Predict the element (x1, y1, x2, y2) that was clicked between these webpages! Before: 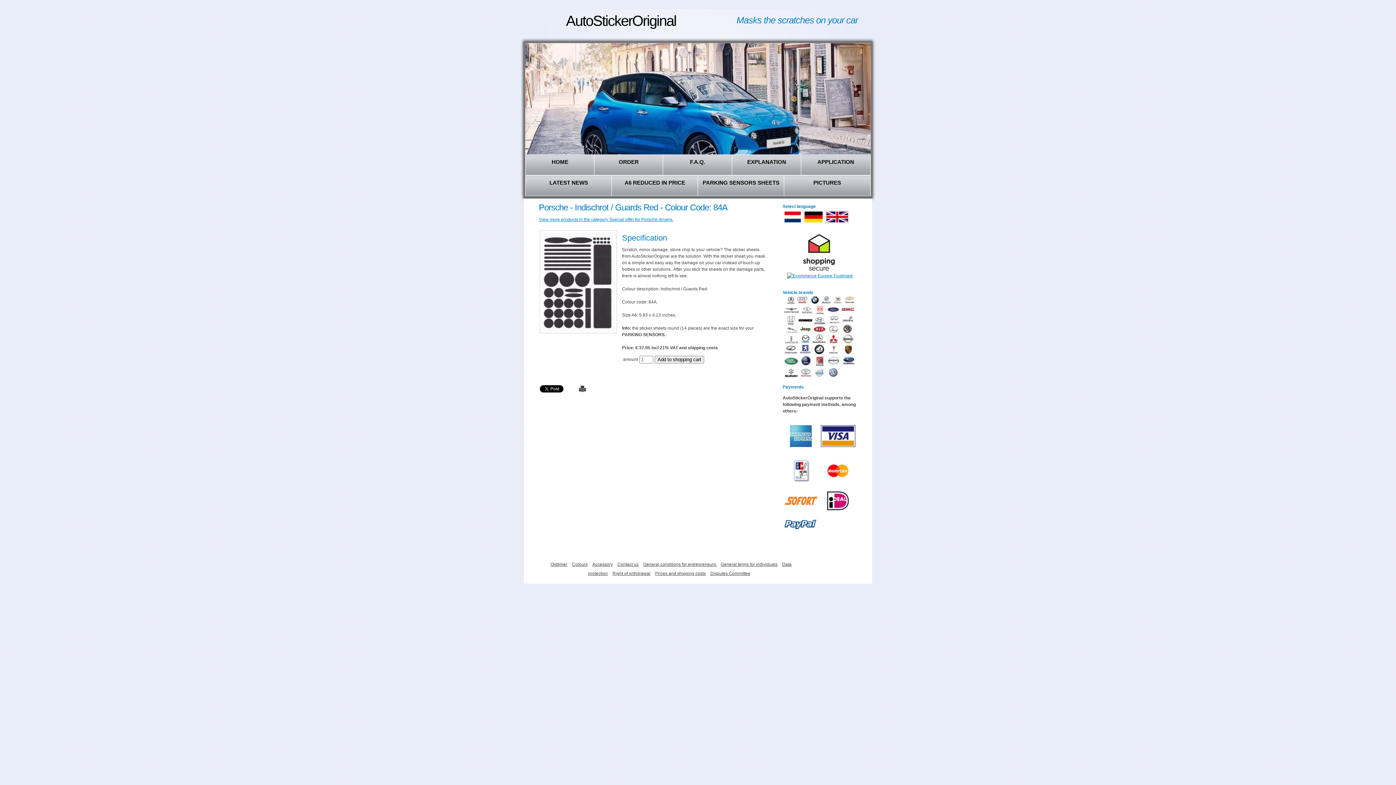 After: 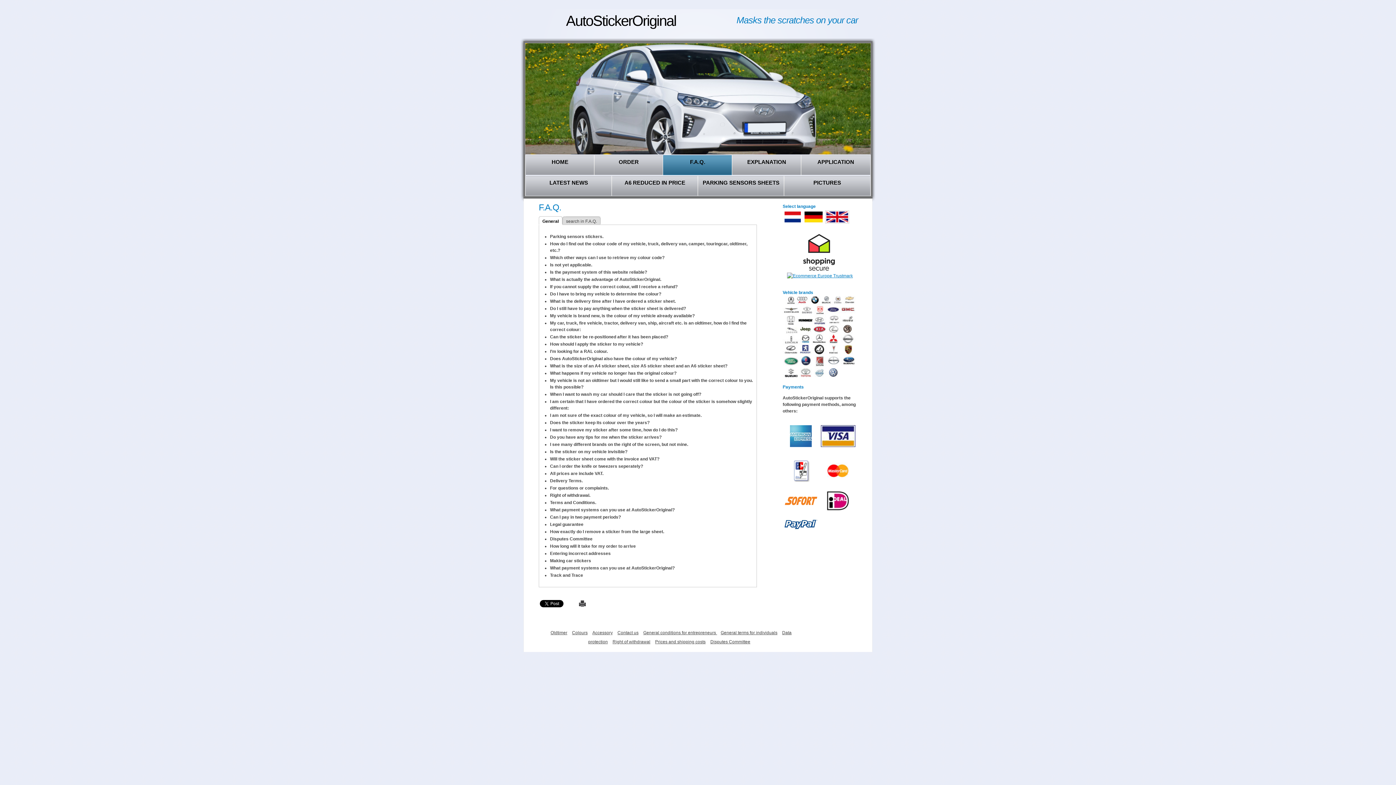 Action: label: F.A.Q. bbox: (662, 155, 732, 175)